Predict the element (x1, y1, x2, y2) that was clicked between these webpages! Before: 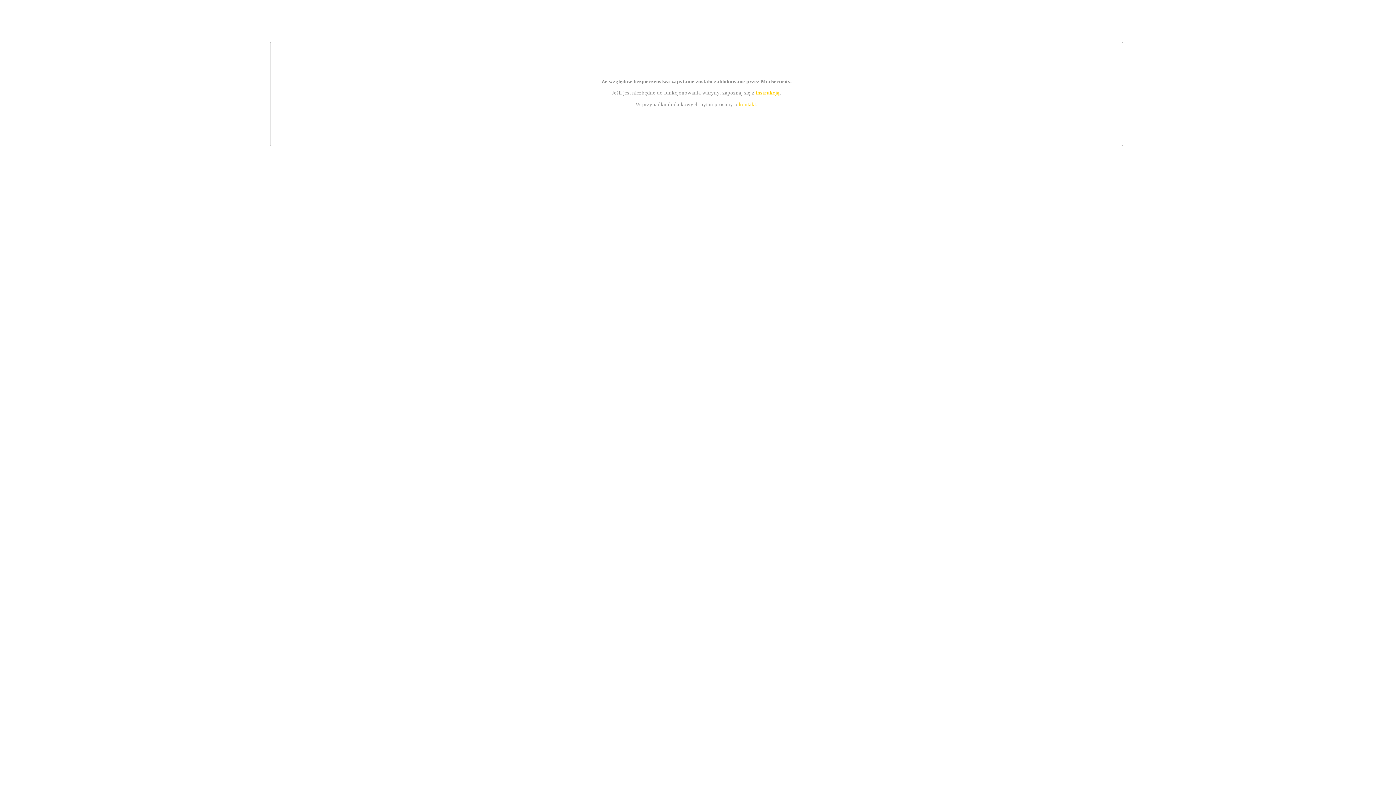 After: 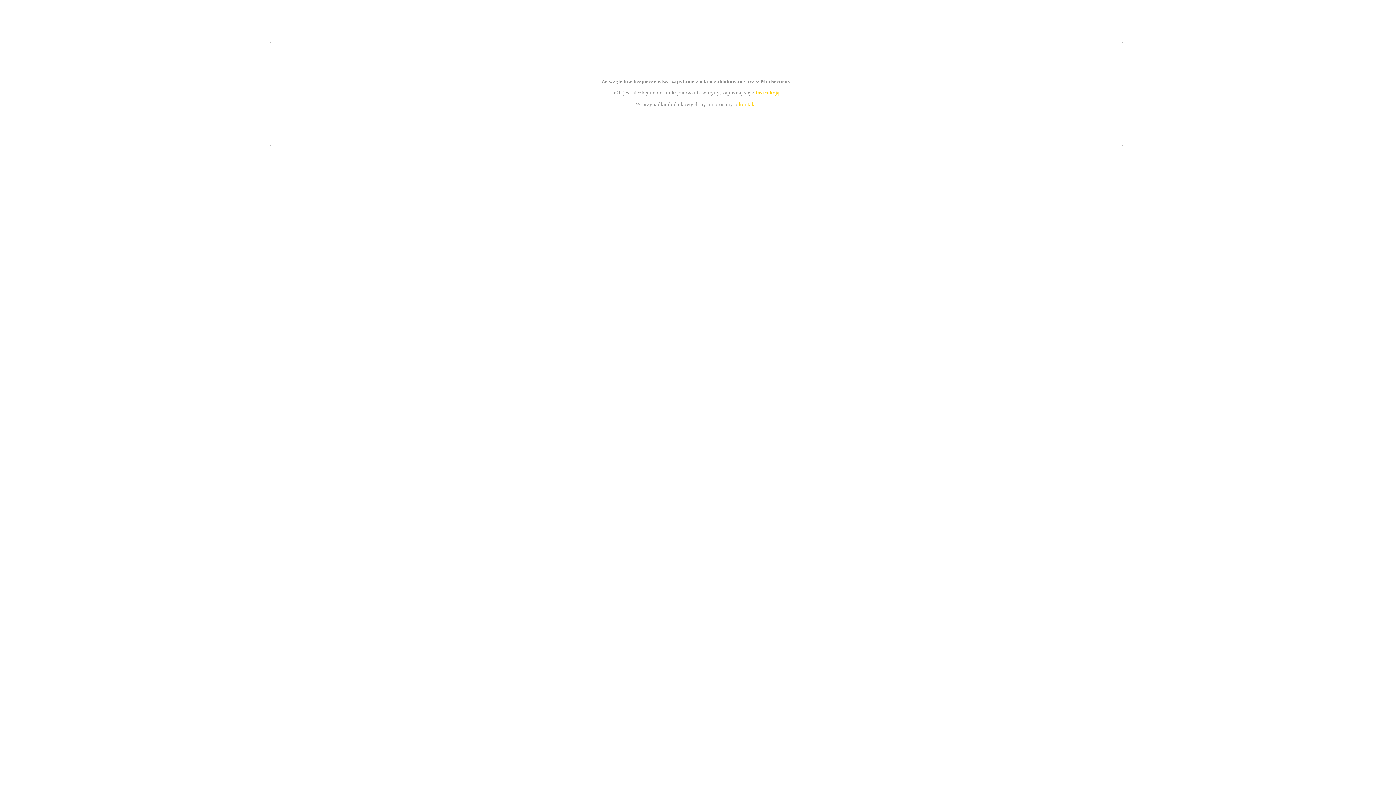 Action: label: kontakt bbox: (739, 101, 756, 107)